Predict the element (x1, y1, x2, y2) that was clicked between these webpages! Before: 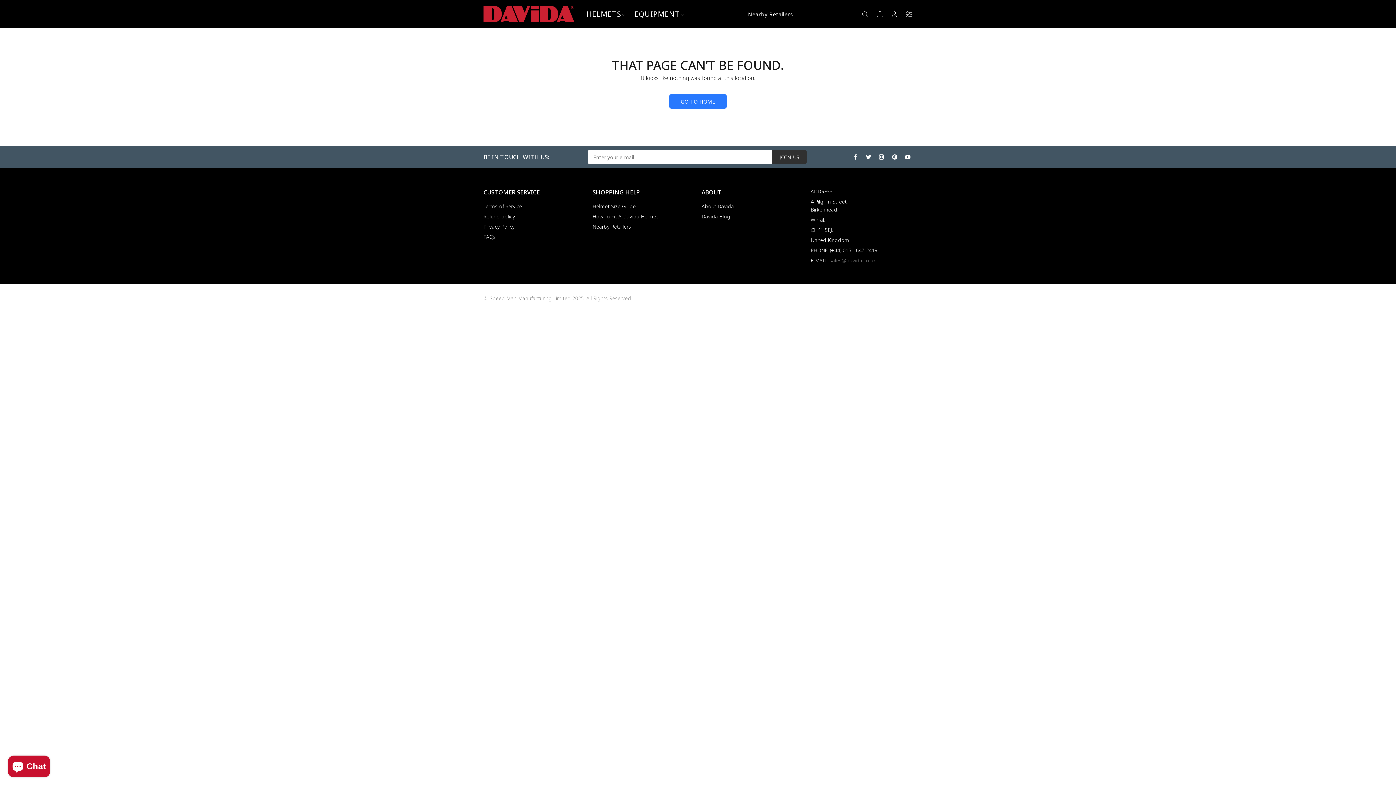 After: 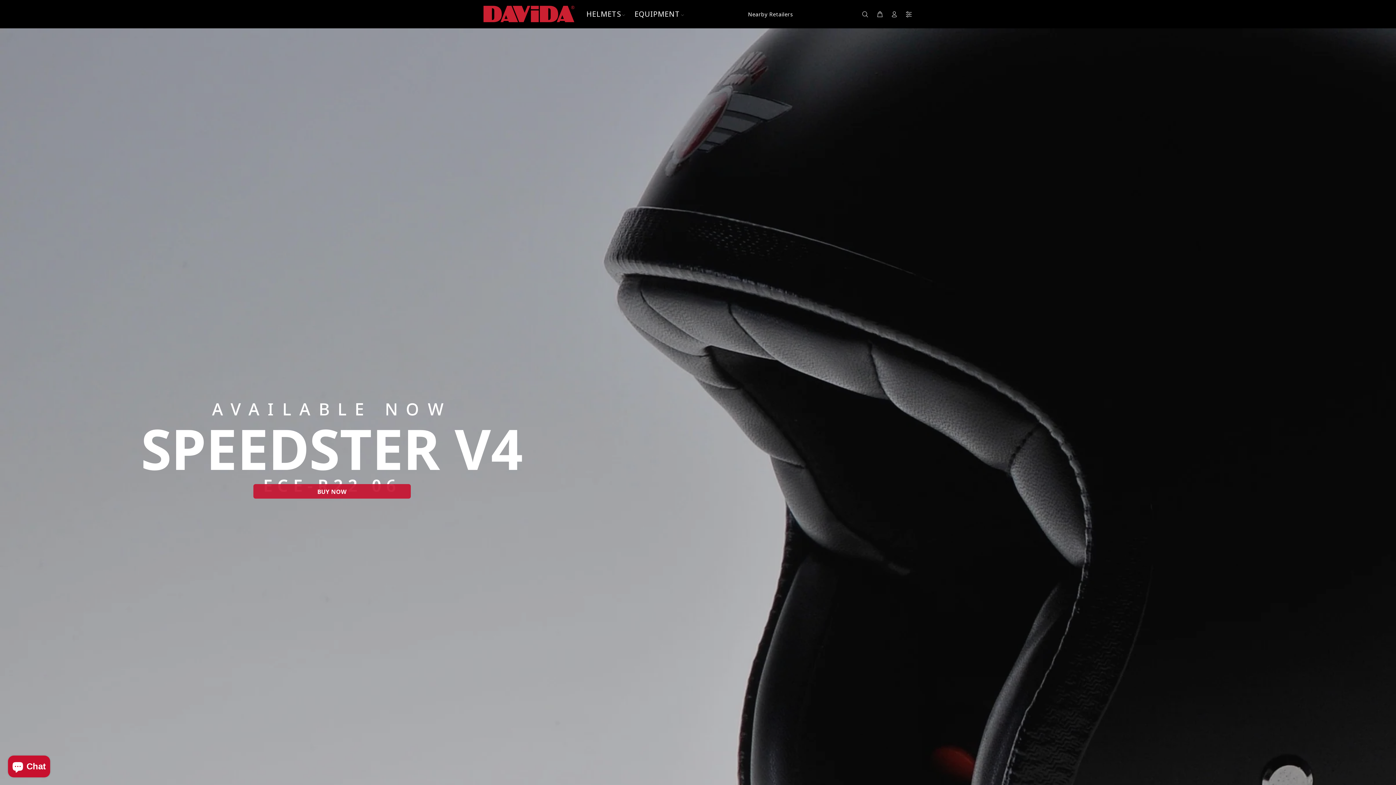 Action: bbox: (483, 3, 574, 19)